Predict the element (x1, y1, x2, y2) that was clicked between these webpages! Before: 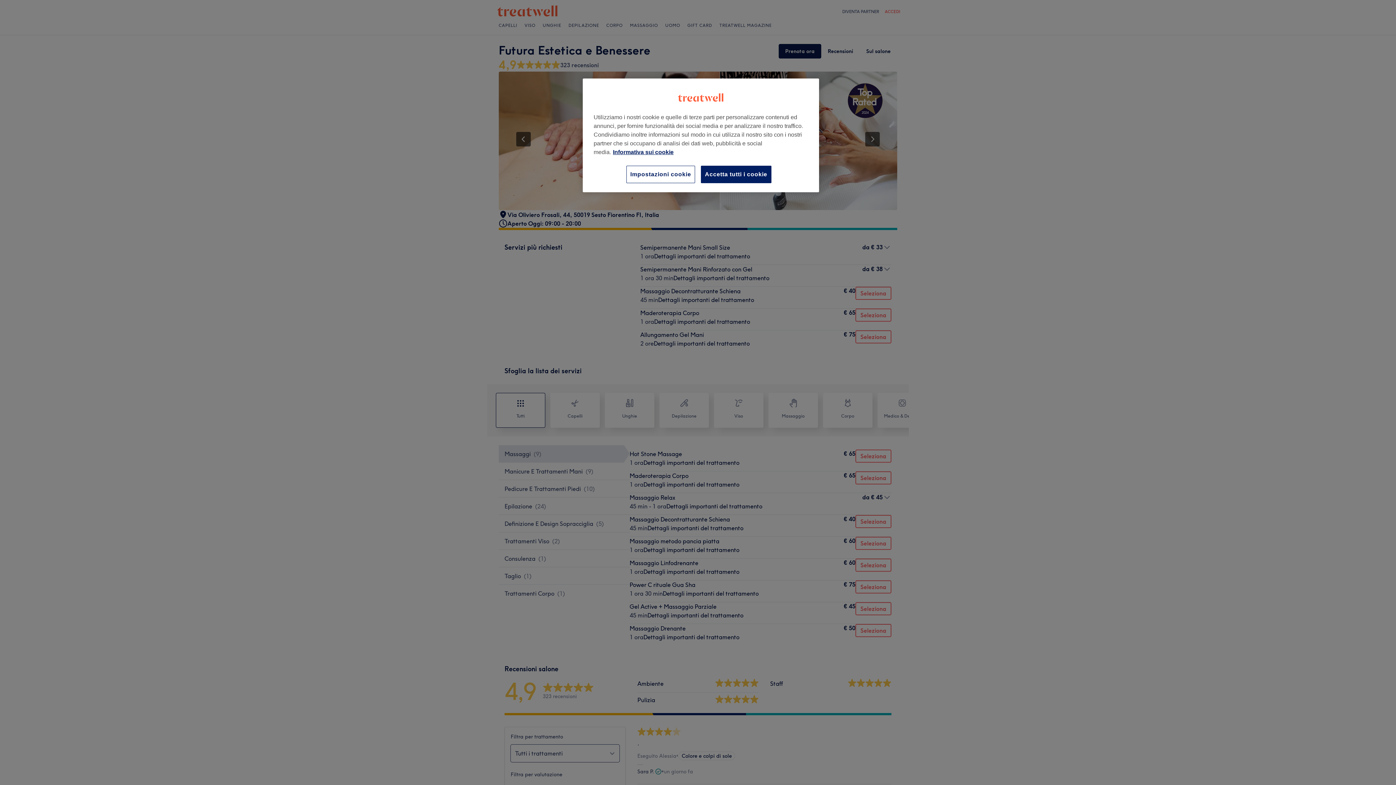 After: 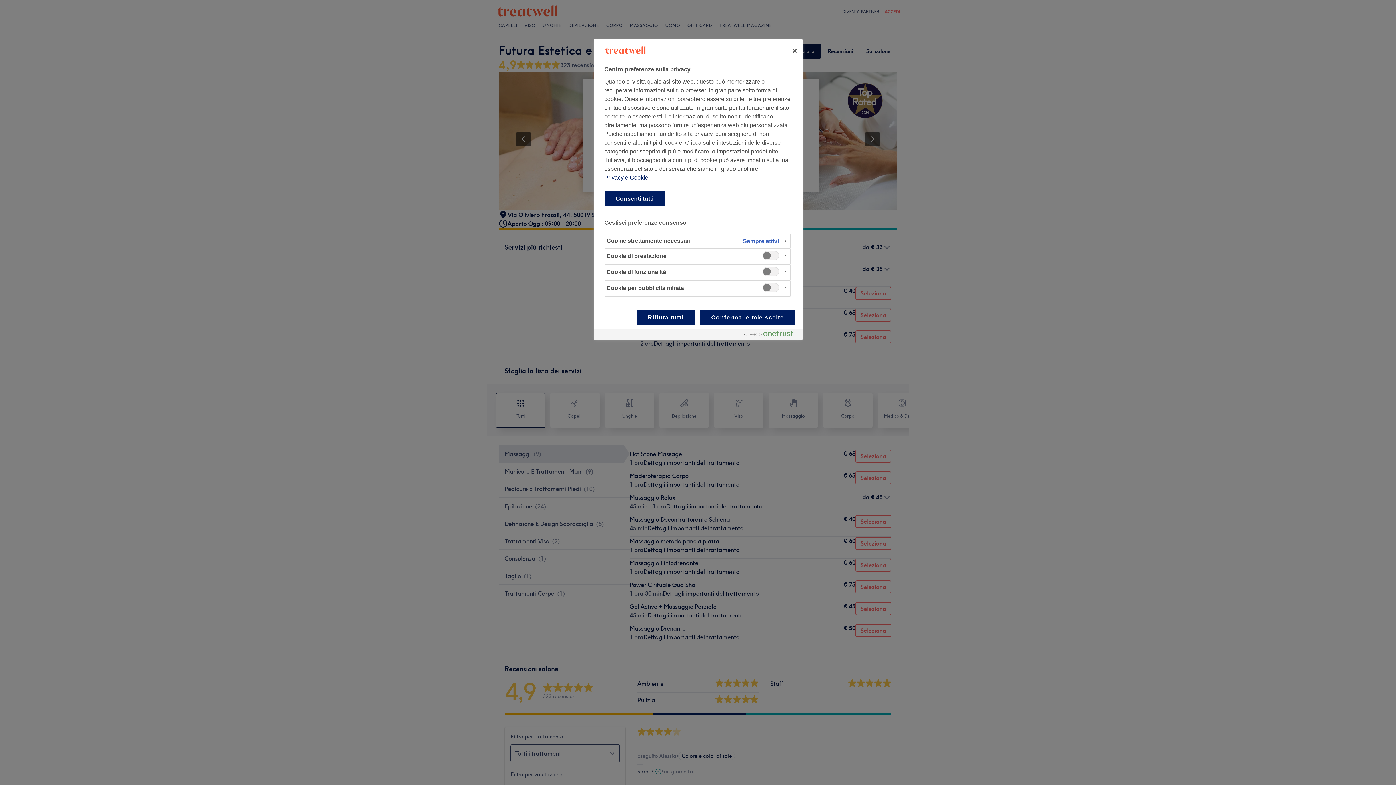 Action: label: Impostazioni cookie bbox: (626, 165, 695, 183)